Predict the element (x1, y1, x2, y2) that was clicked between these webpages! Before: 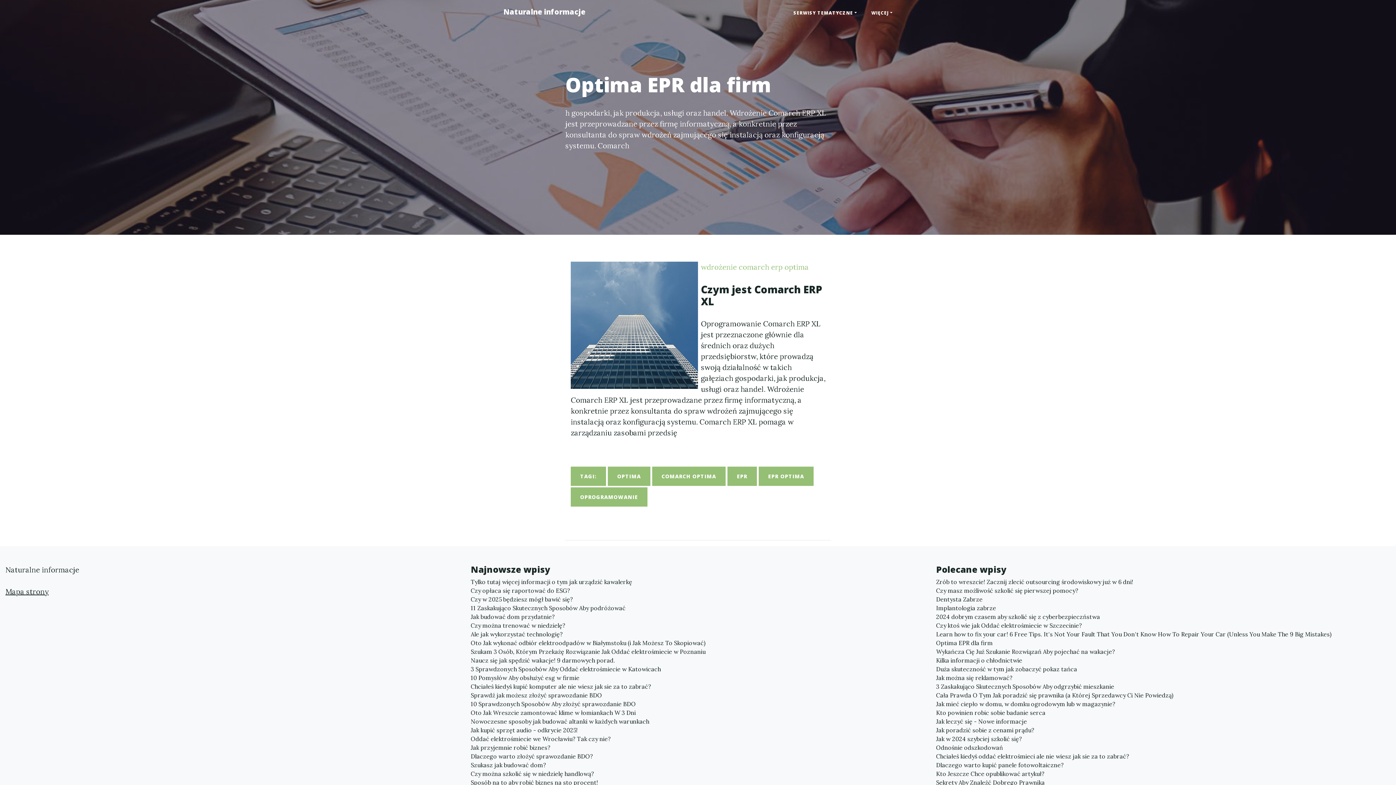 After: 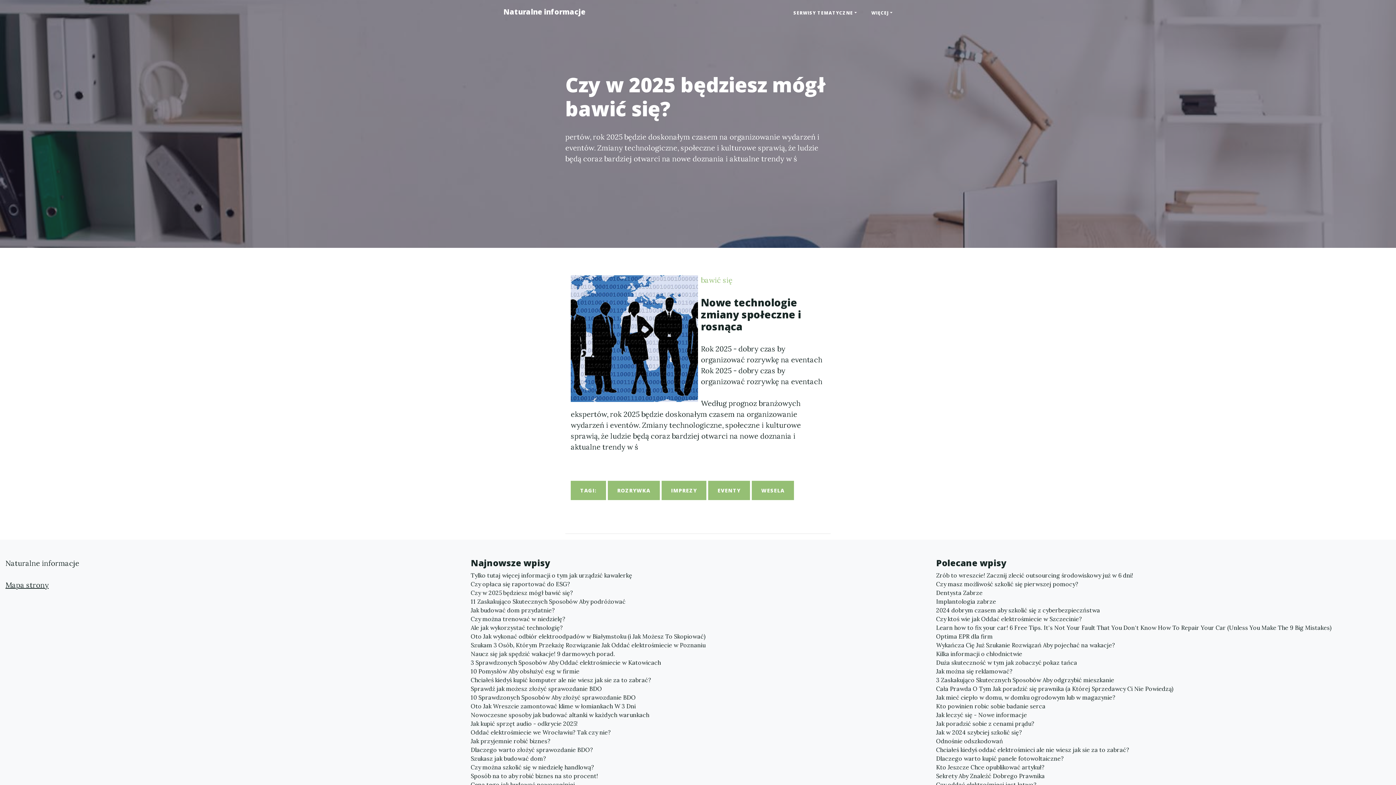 Action: label: Czy w 2025 będziesz mógł bawić się? bbox: (470, 595, 925, 604)